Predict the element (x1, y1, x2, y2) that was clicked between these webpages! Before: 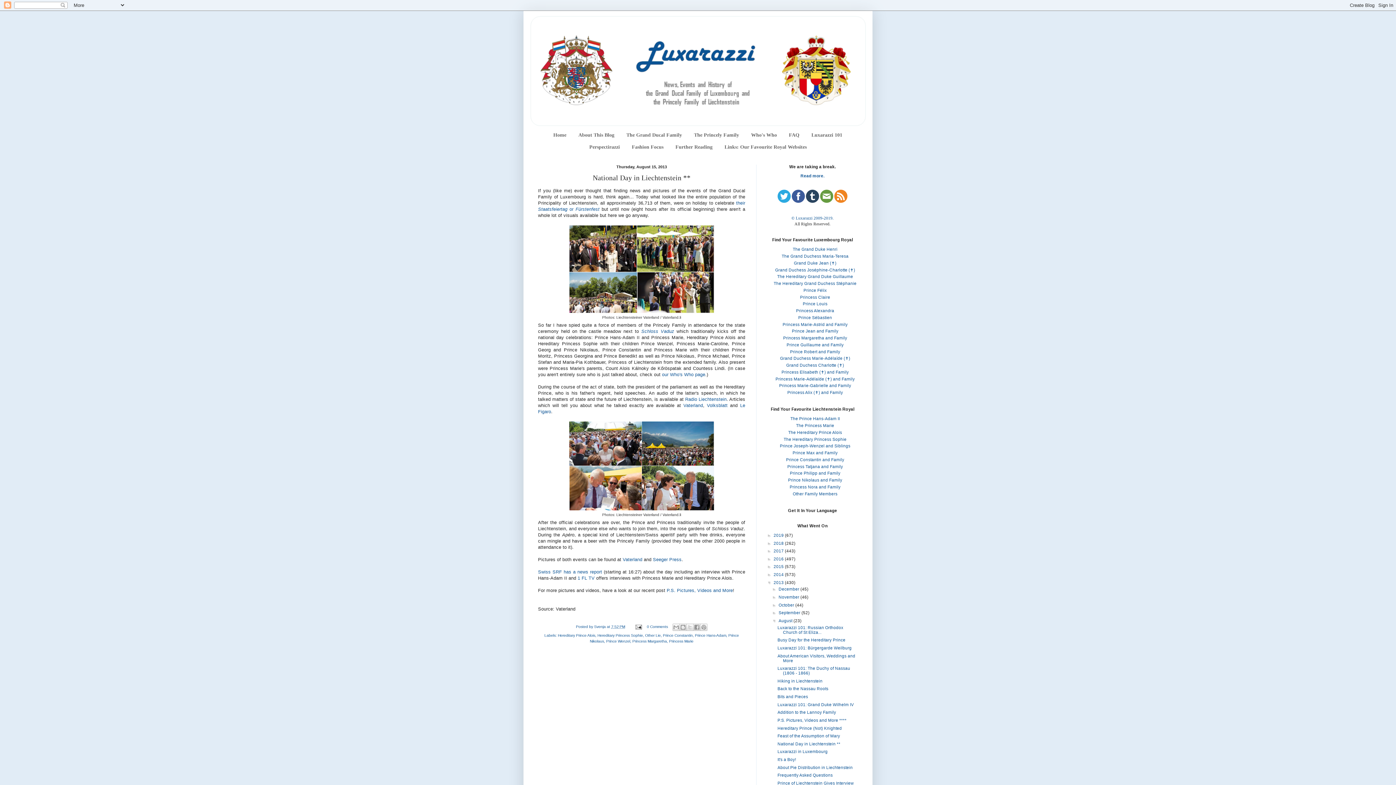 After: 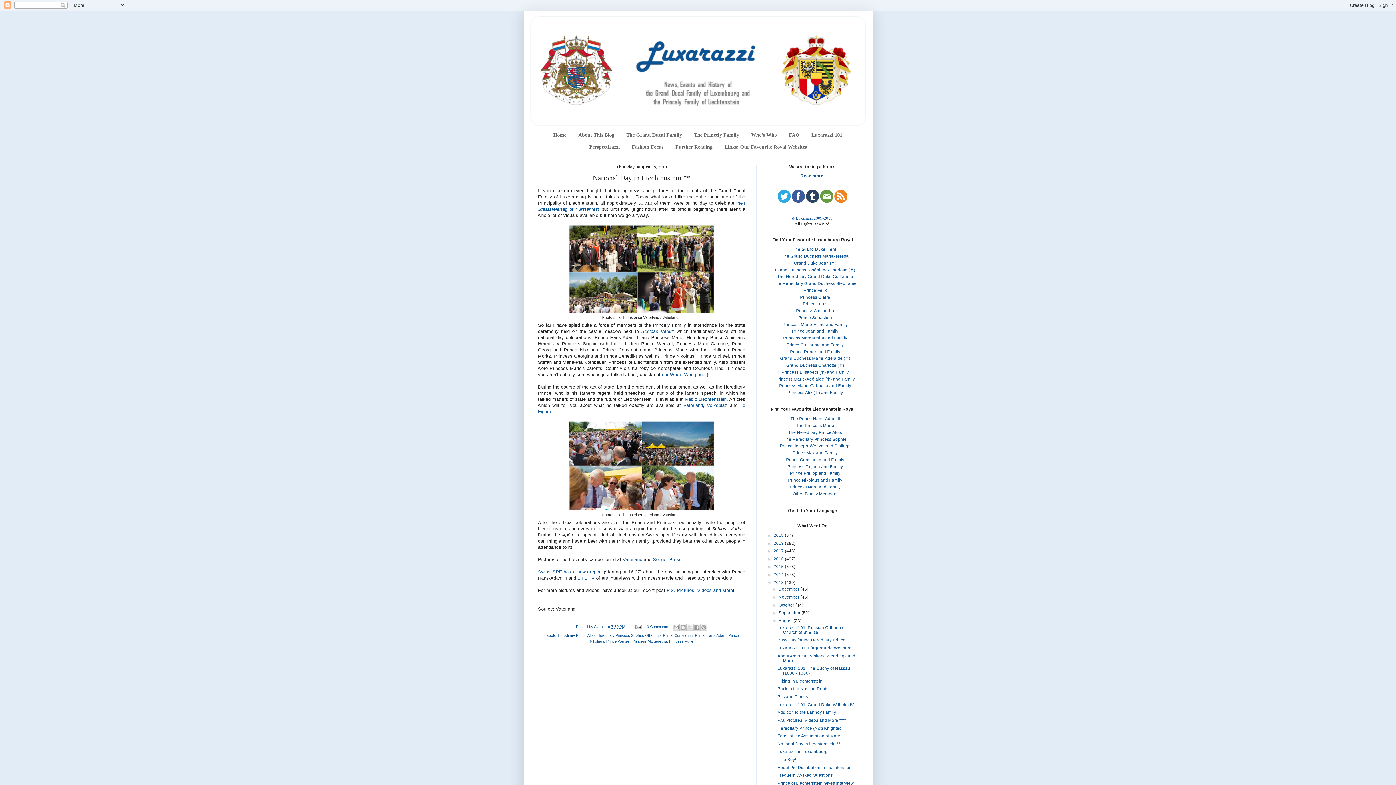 Action: bbox: (778, 611, 801, 615) label: September 